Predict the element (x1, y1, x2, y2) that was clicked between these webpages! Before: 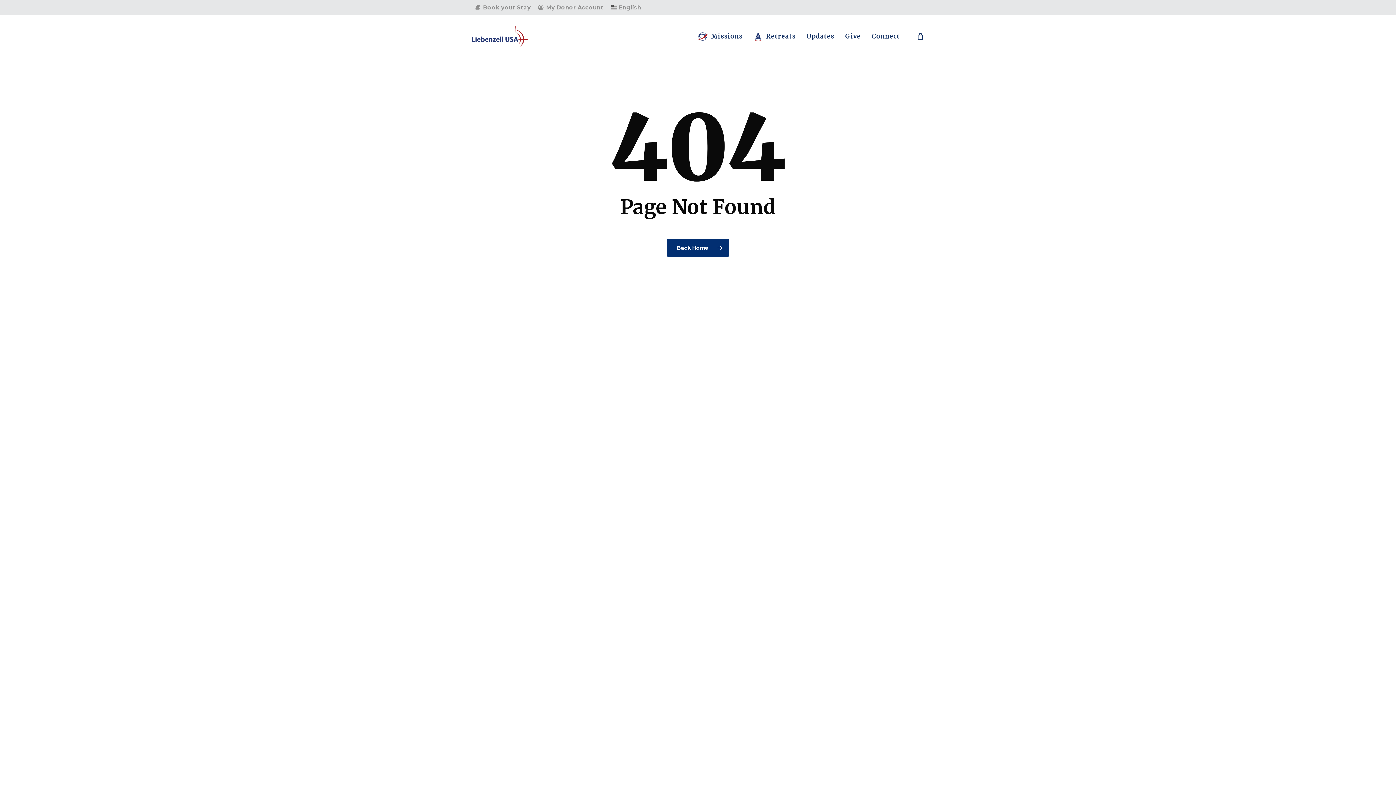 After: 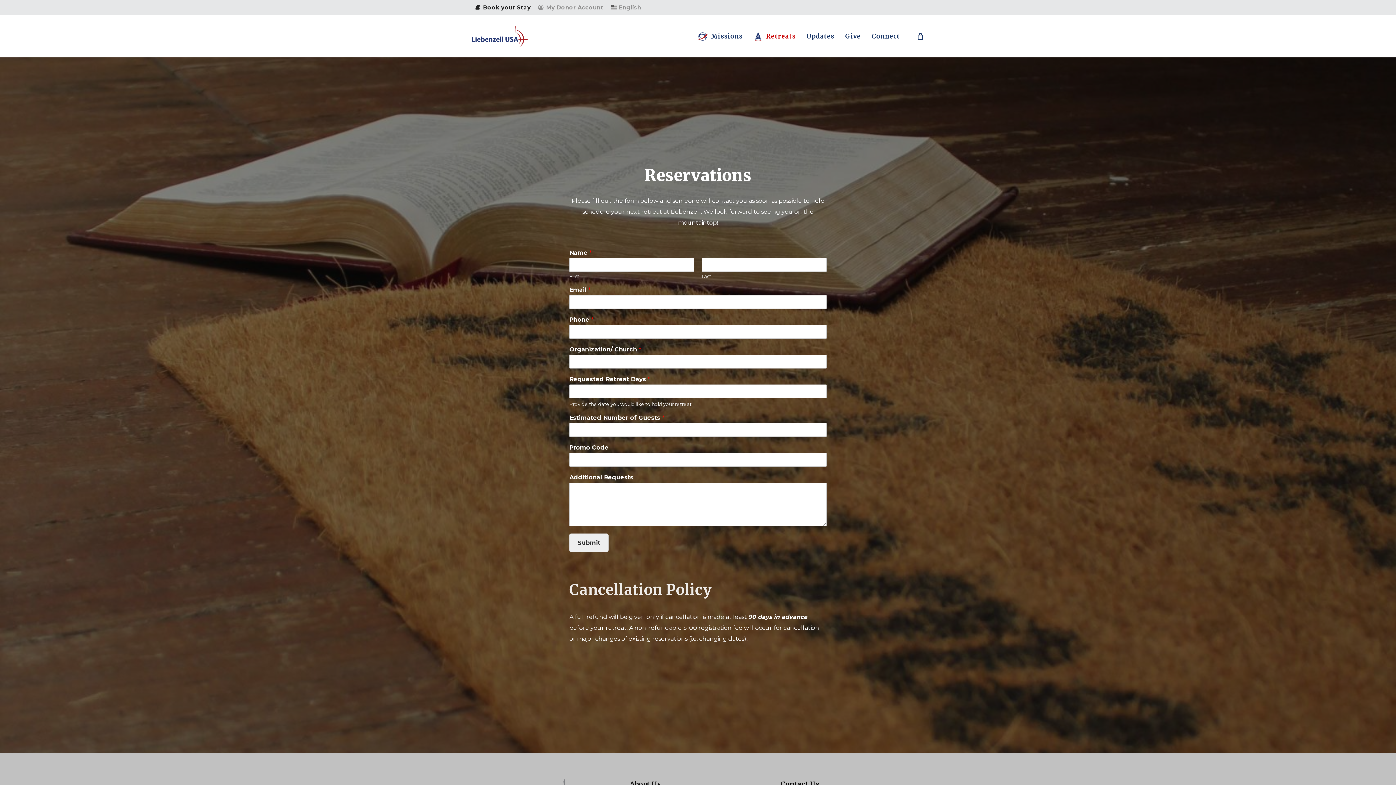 Action: label: Book your Stay bbox: (475, 3, 530, 11)